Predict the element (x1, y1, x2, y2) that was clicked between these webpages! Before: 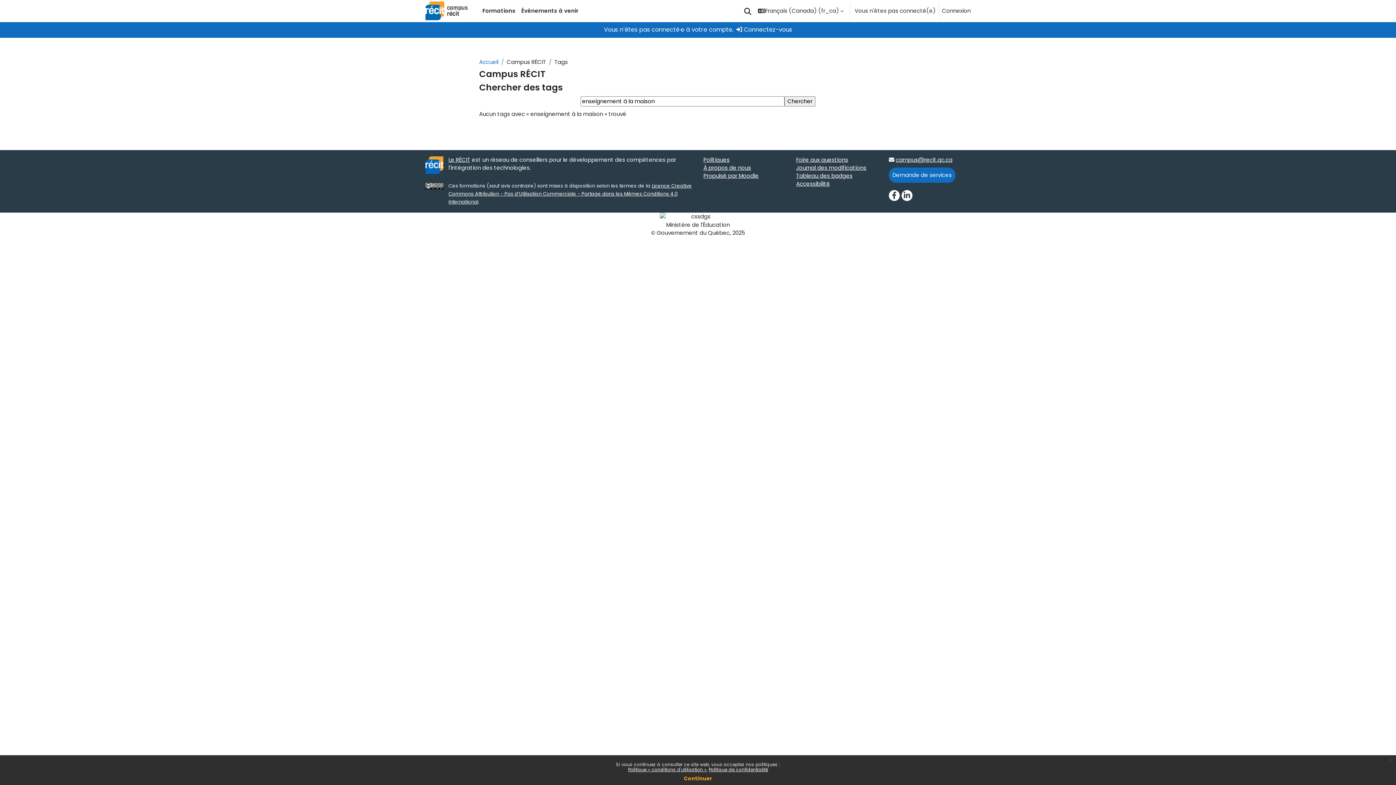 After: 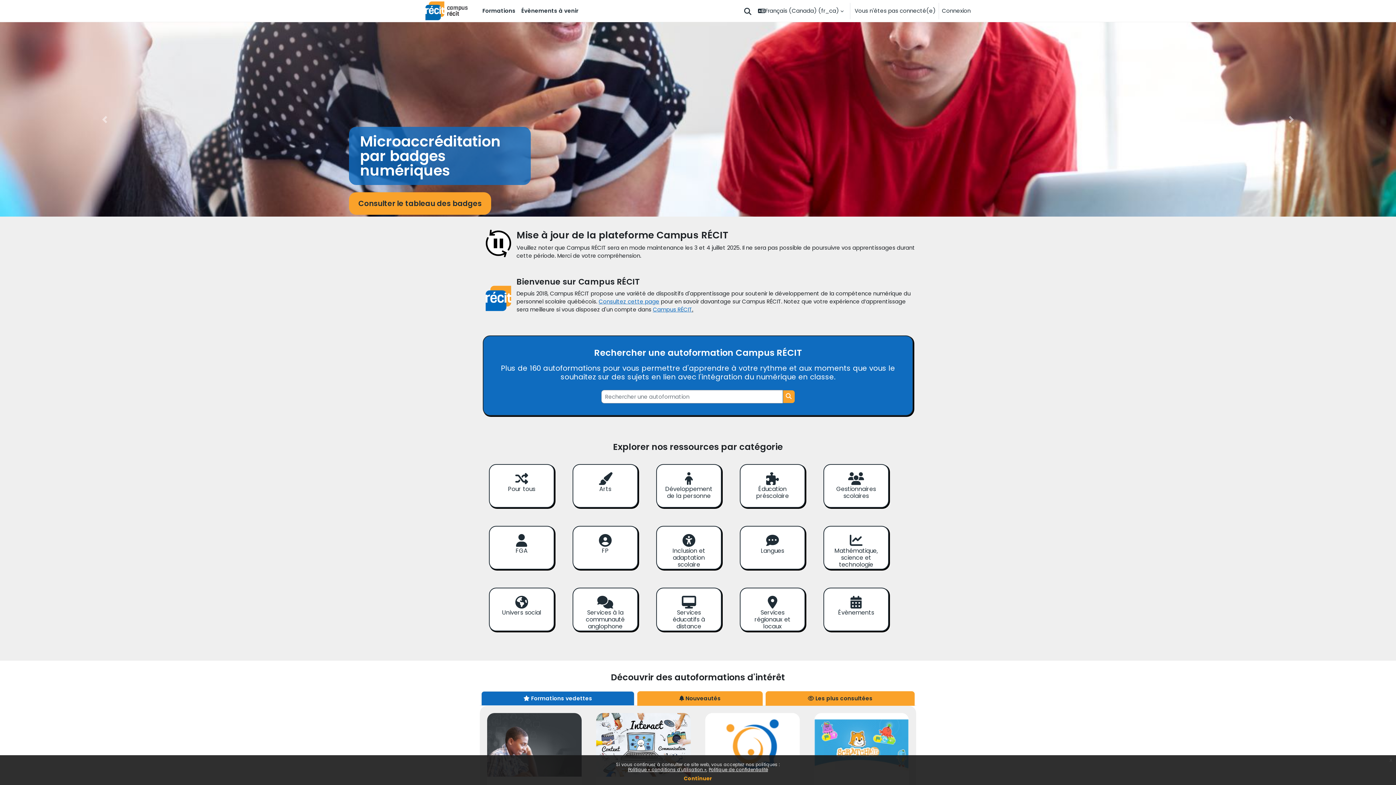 Action: label: Accueil bbox: (479, 58, 498, 65)